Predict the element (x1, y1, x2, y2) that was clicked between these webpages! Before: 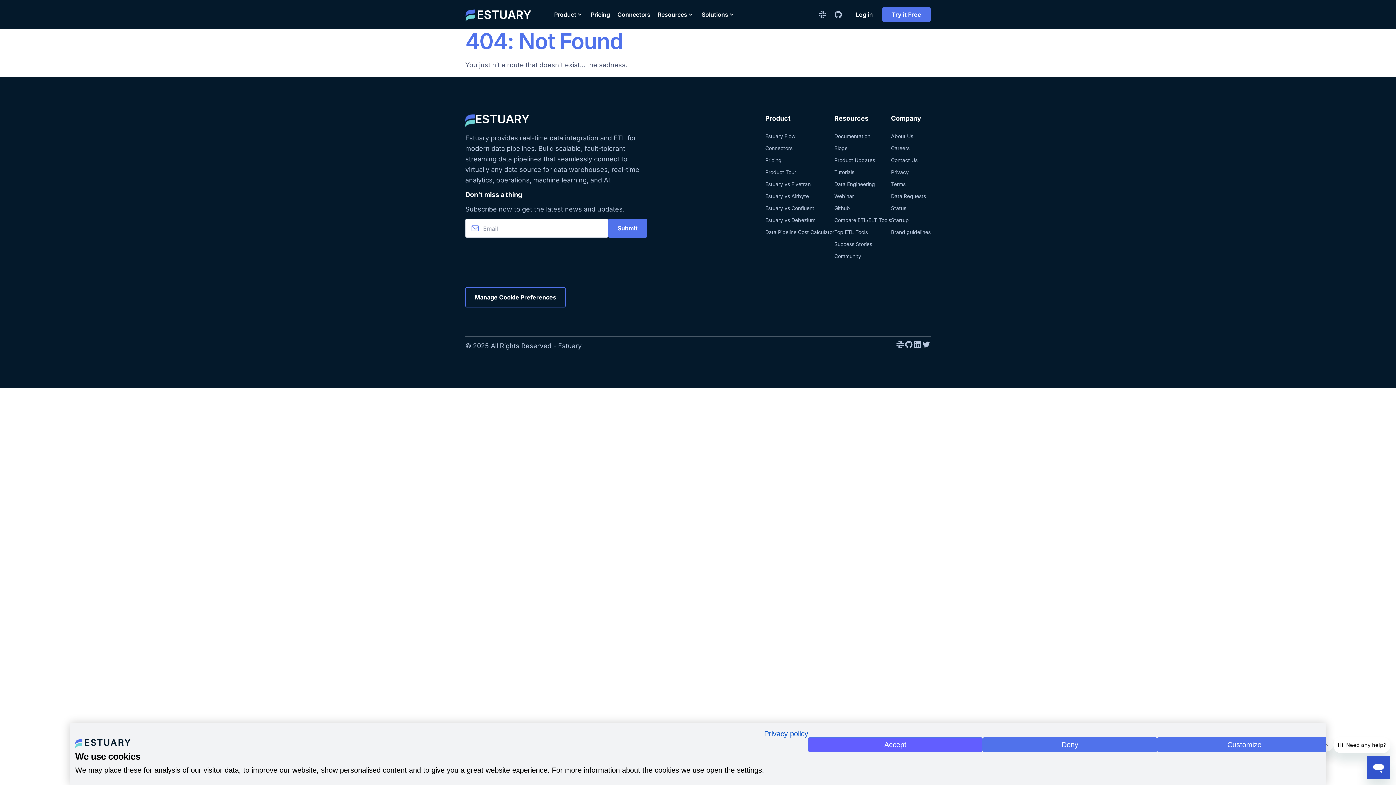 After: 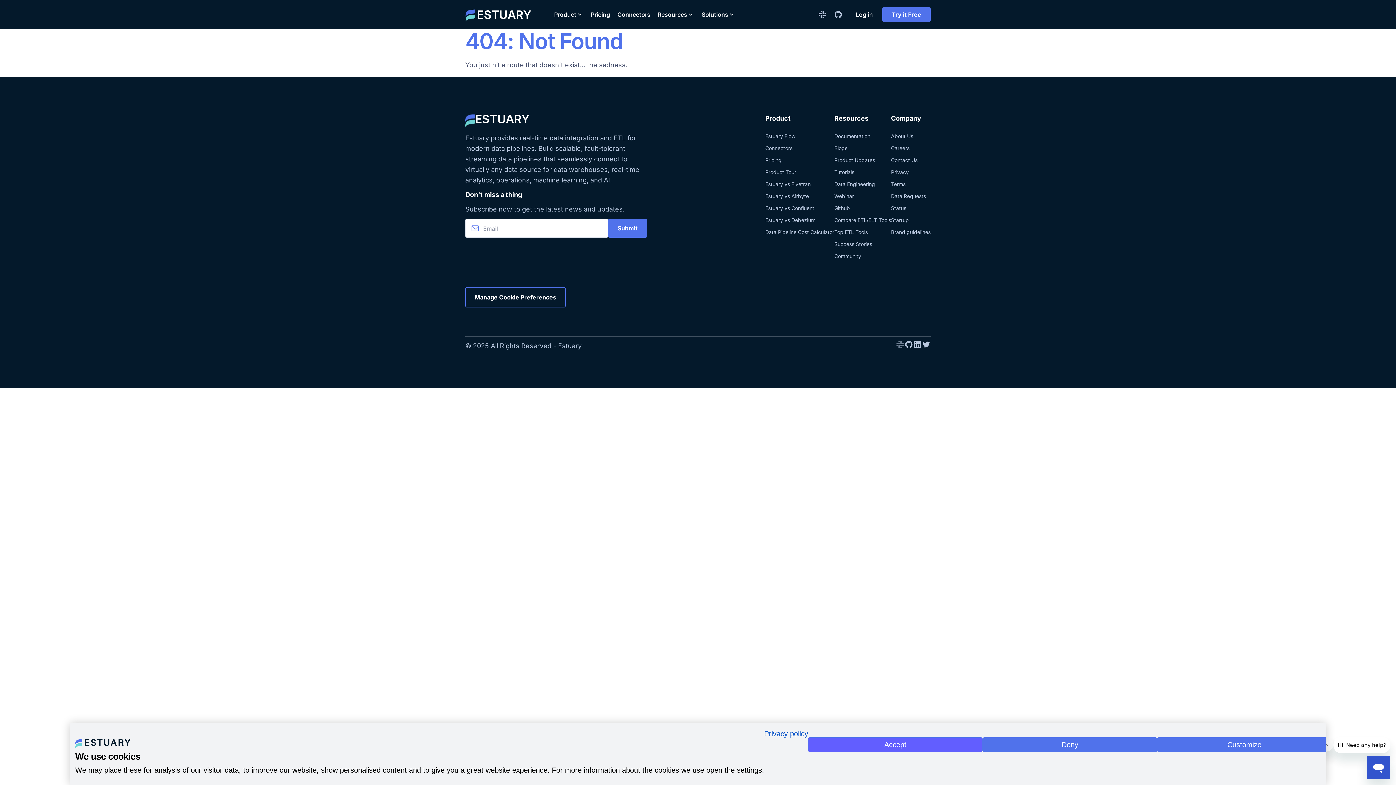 Action: bbox: (896, 340, 904, 351) label: Slack Invite Link